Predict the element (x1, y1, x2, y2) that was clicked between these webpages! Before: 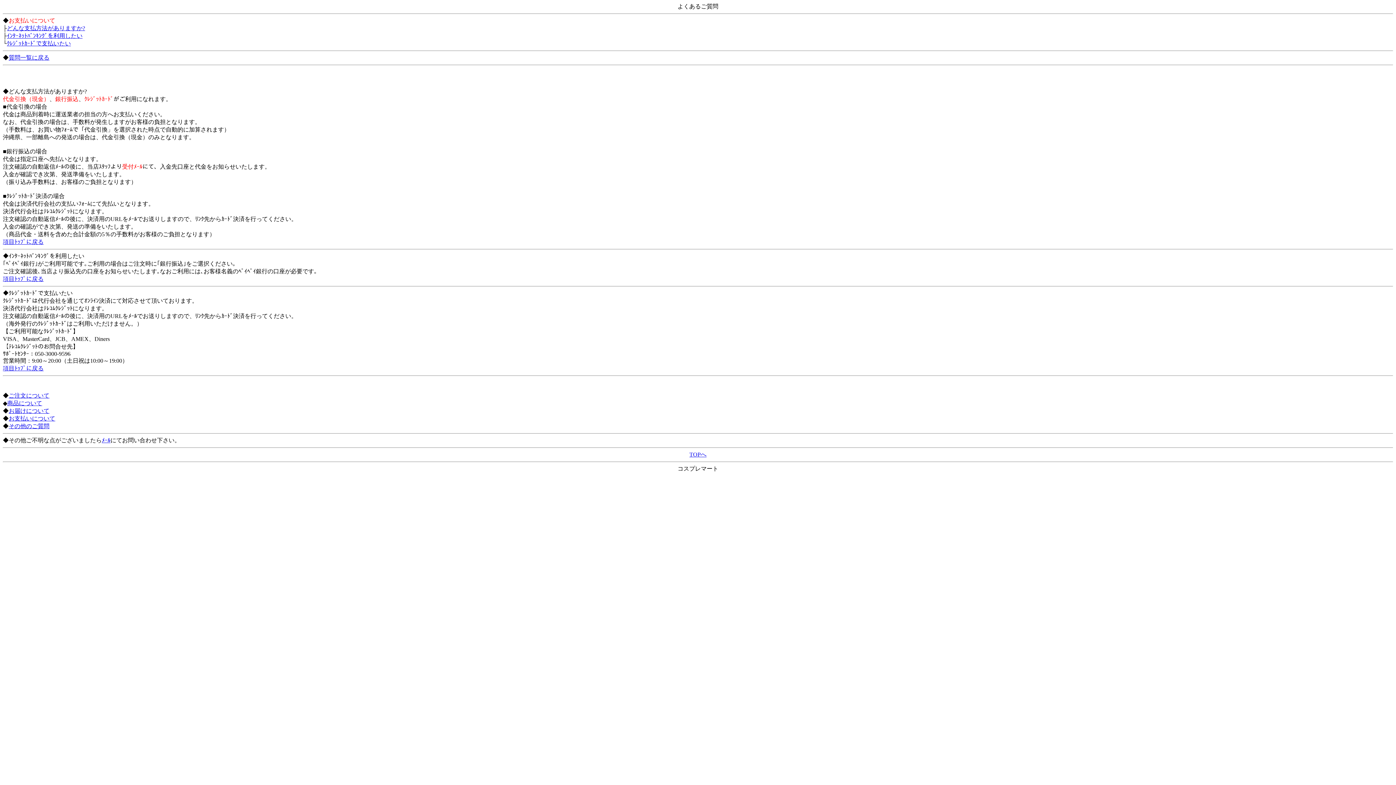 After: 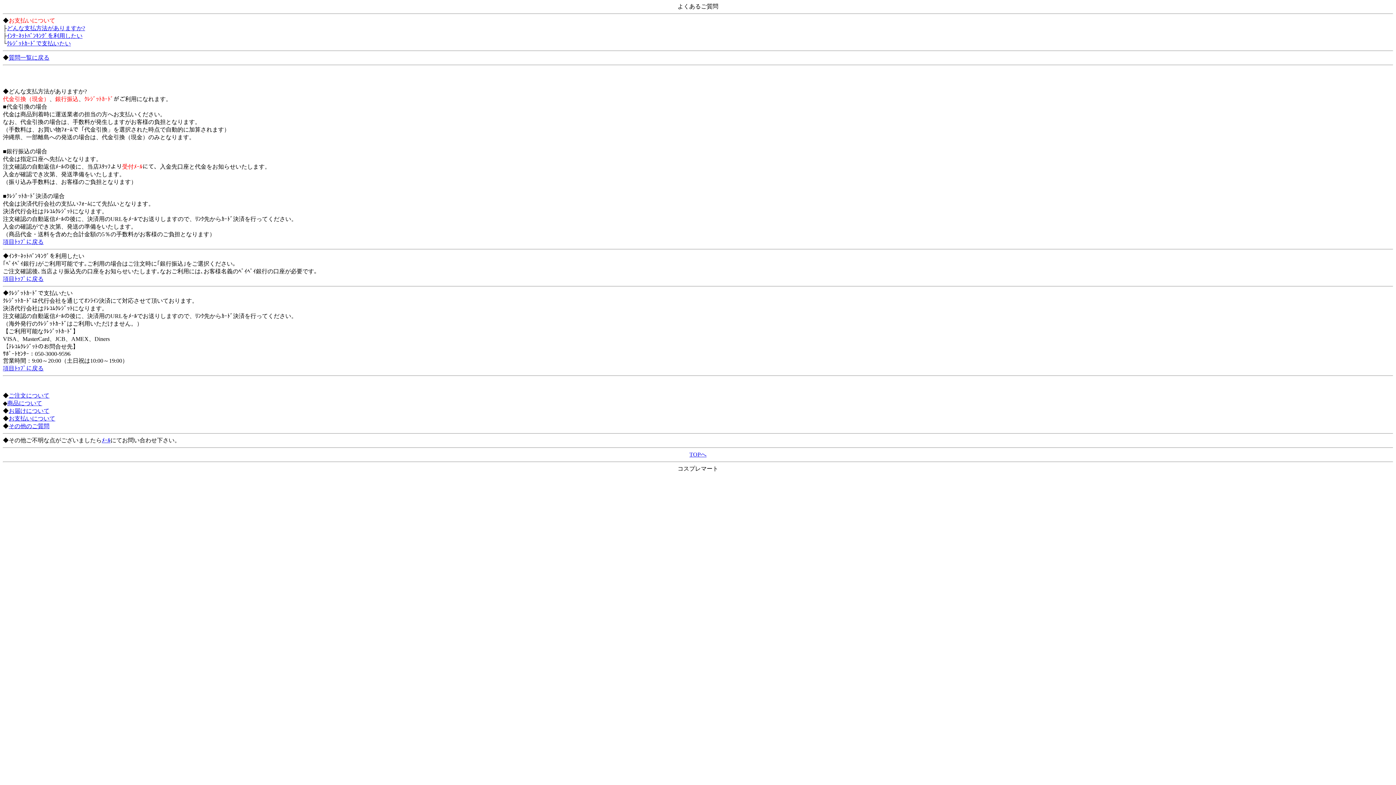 Action: bbox: (2, 276, 43, 282) label: 項目ﾄｯﾌﾟに戻る